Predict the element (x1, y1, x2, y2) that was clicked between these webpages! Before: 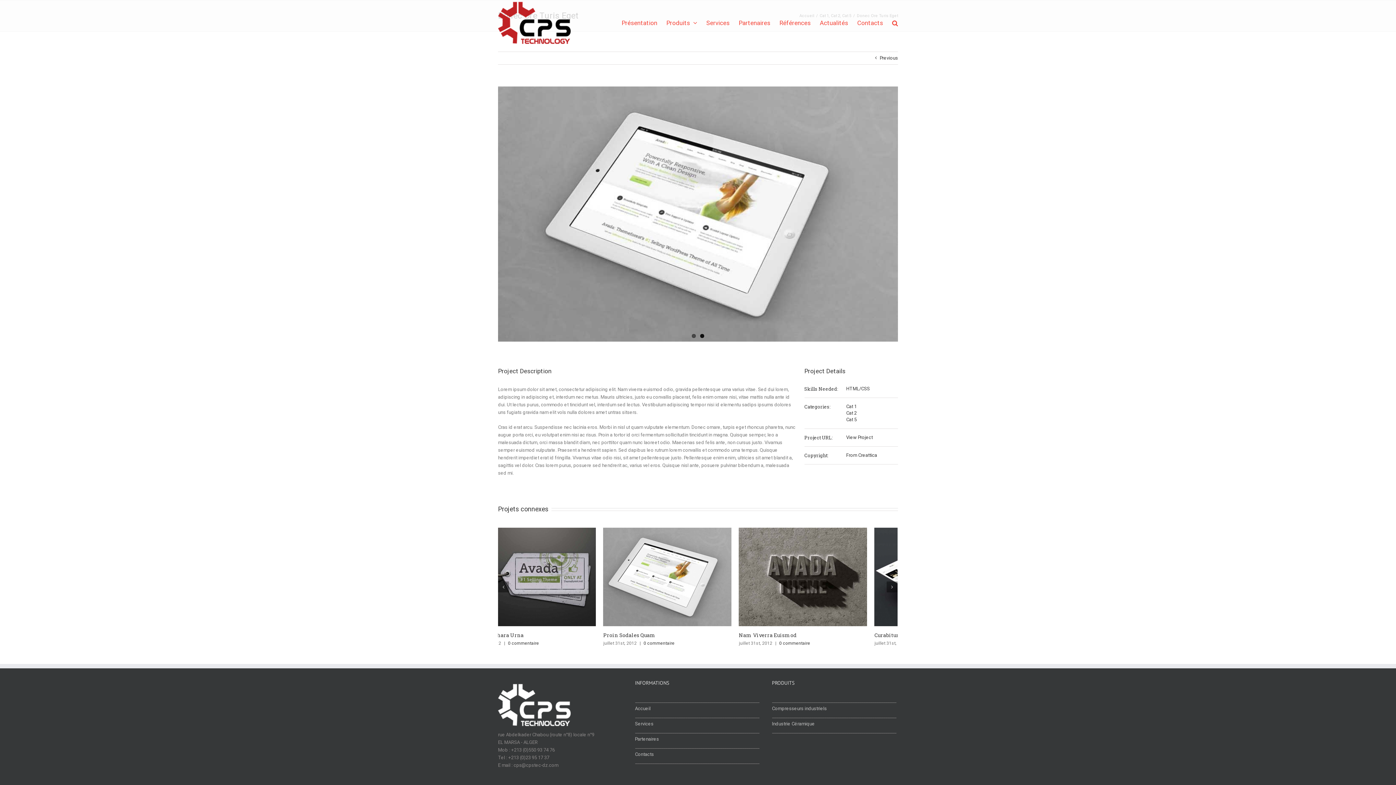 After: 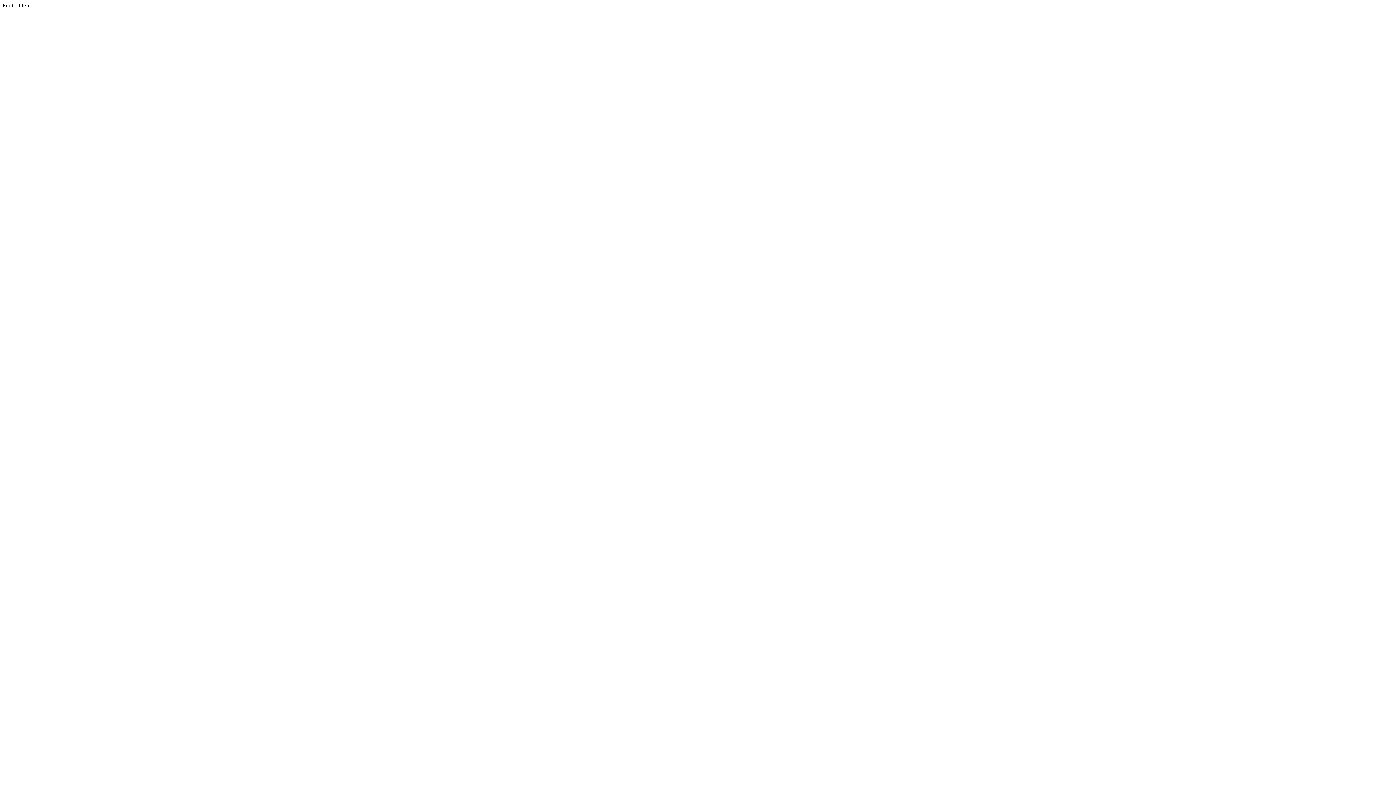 Action: bbox: (846, 452, 877, 458) label: From Creattica